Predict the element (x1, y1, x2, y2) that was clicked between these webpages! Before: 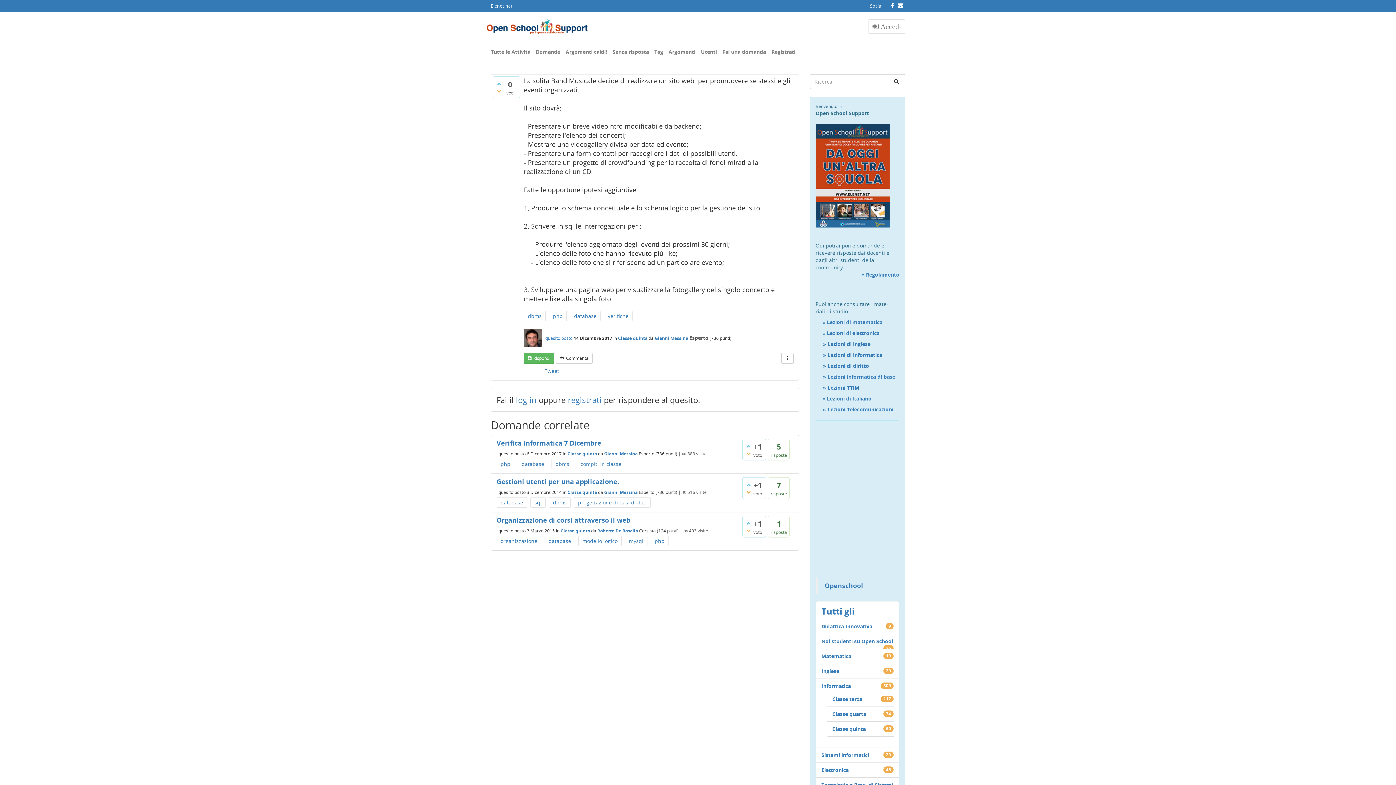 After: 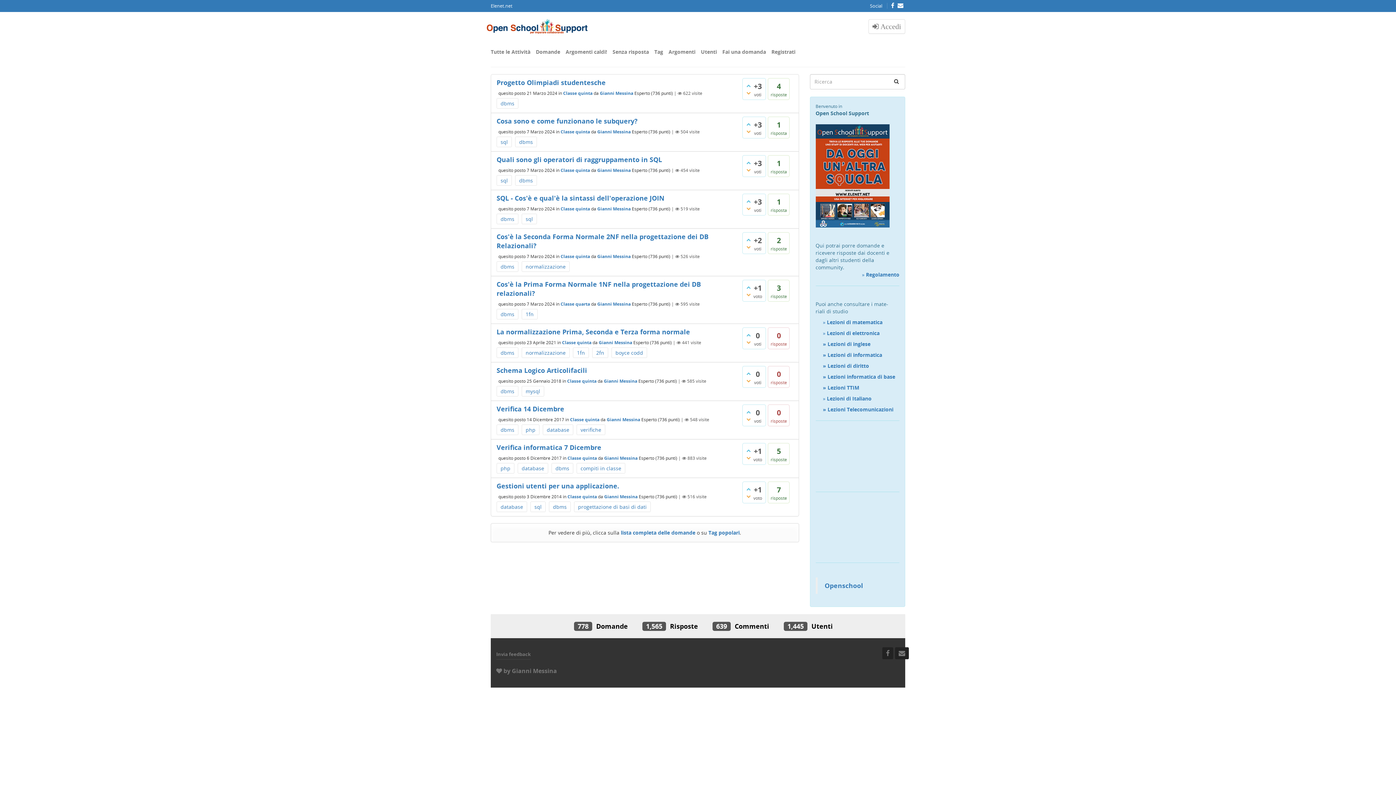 Action: label: dbms bbox: (524, 310, 545, 321)